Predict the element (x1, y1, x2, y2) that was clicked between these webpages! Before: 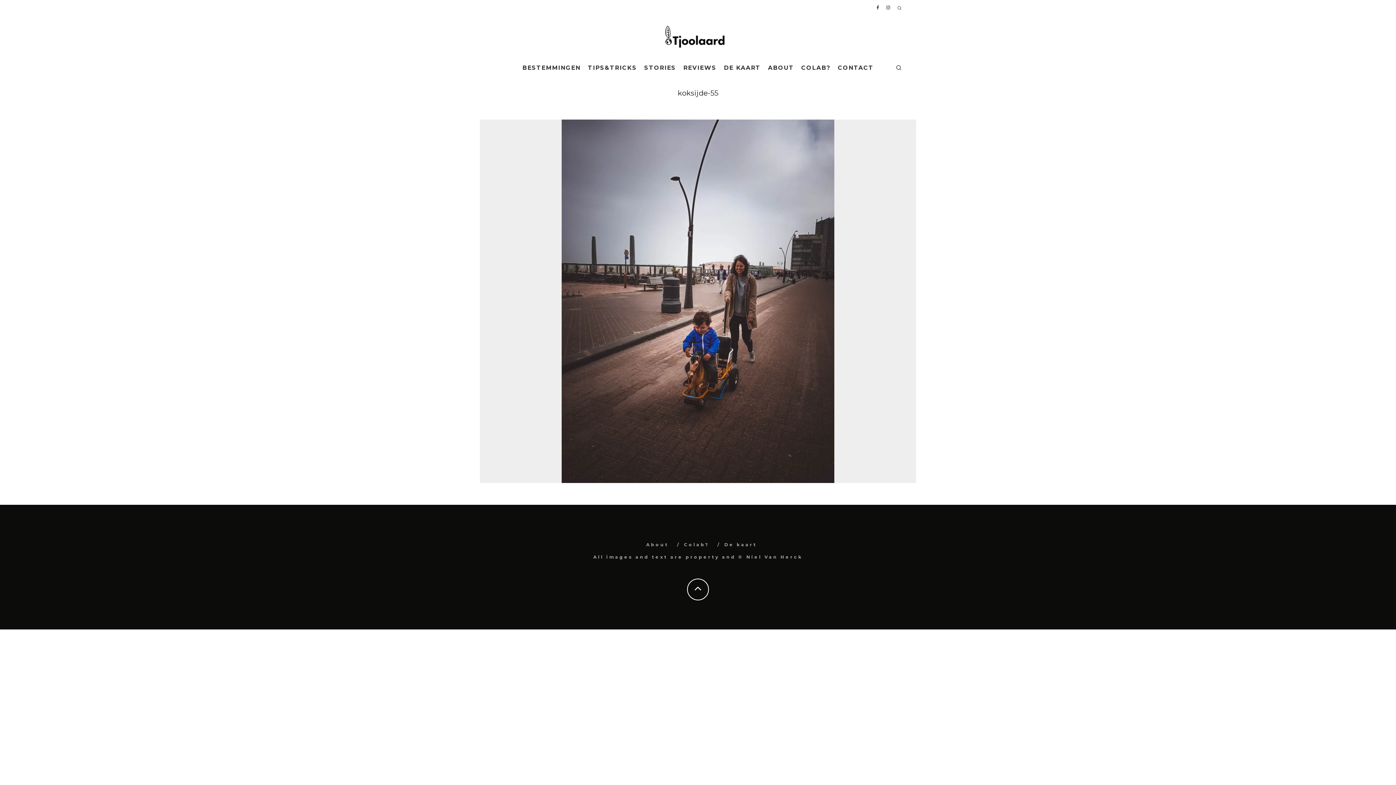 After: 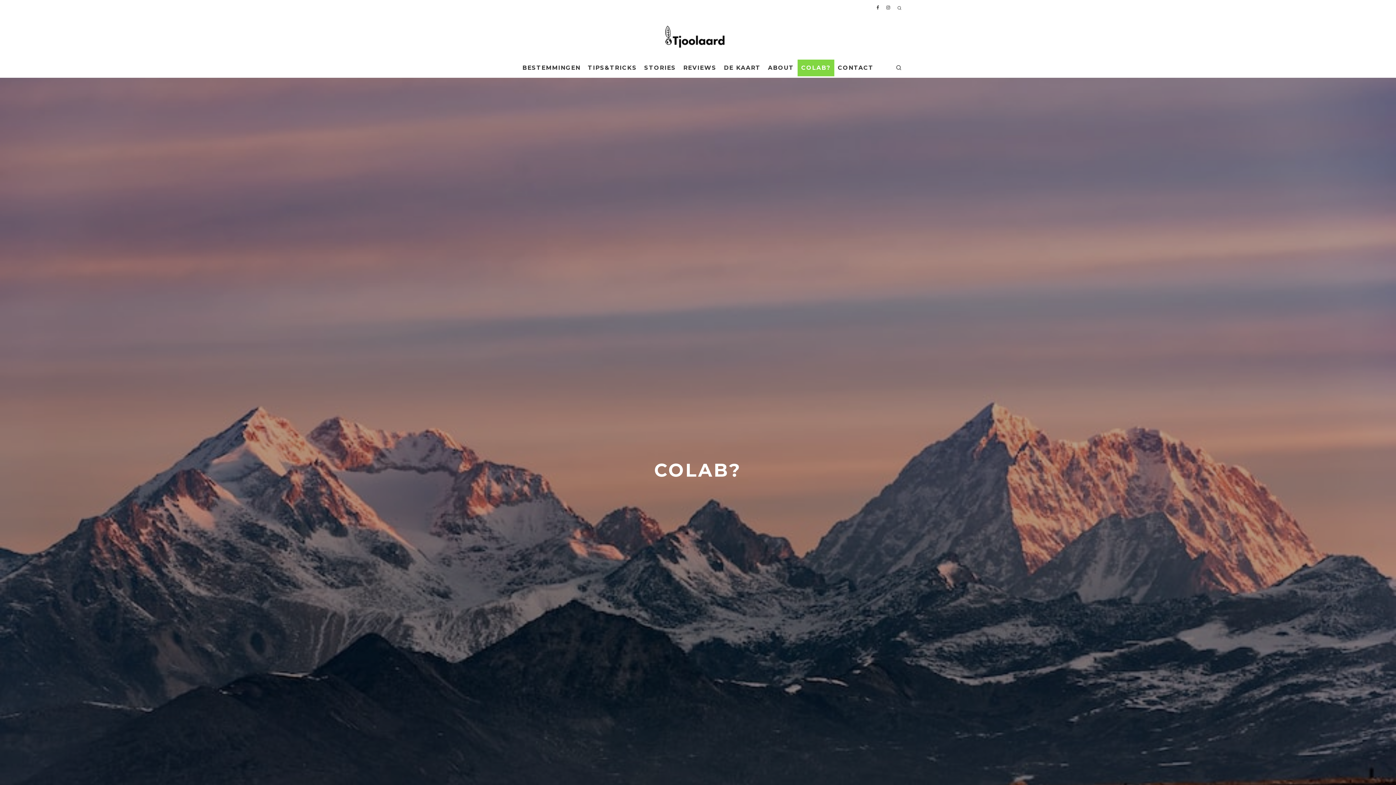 Action: label: Colab? bbox: (684, 542, 709, 547)